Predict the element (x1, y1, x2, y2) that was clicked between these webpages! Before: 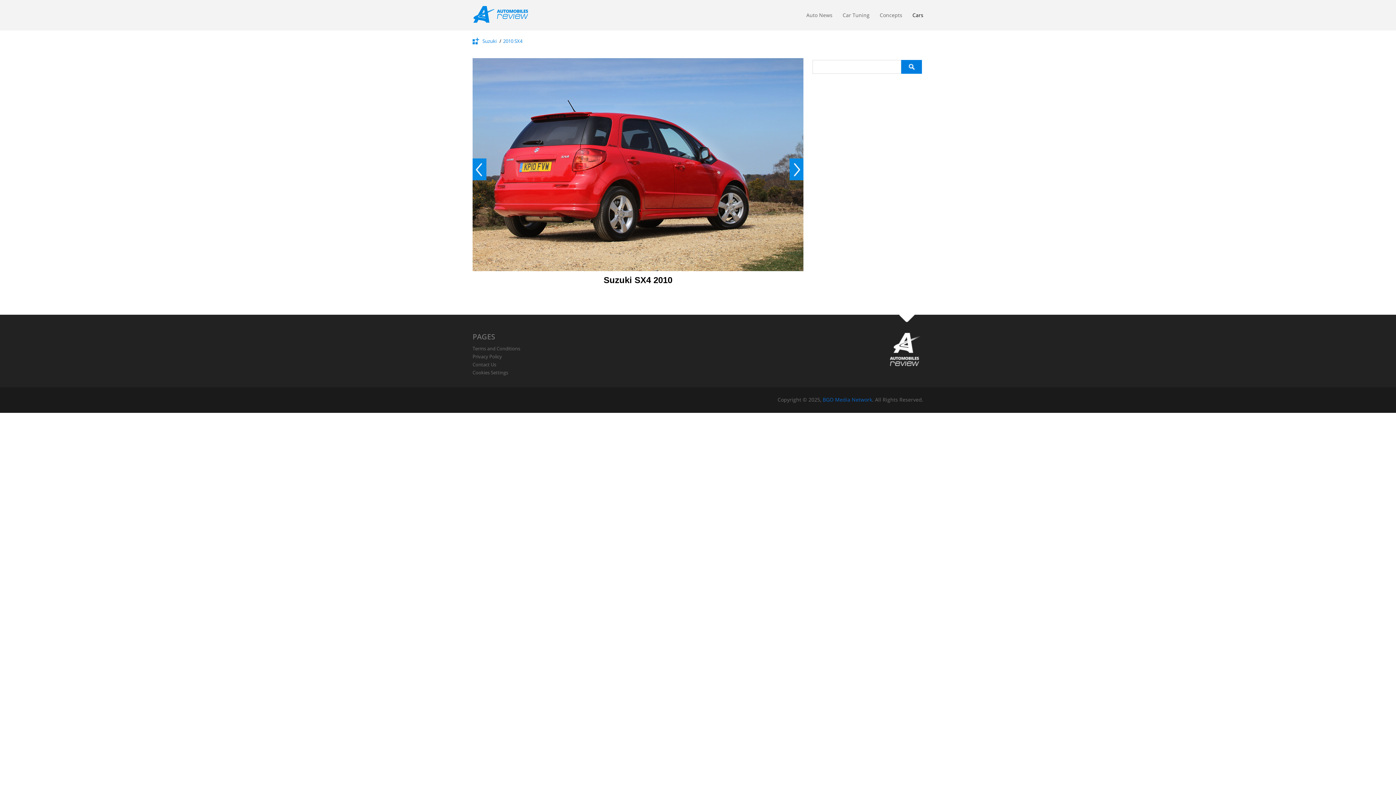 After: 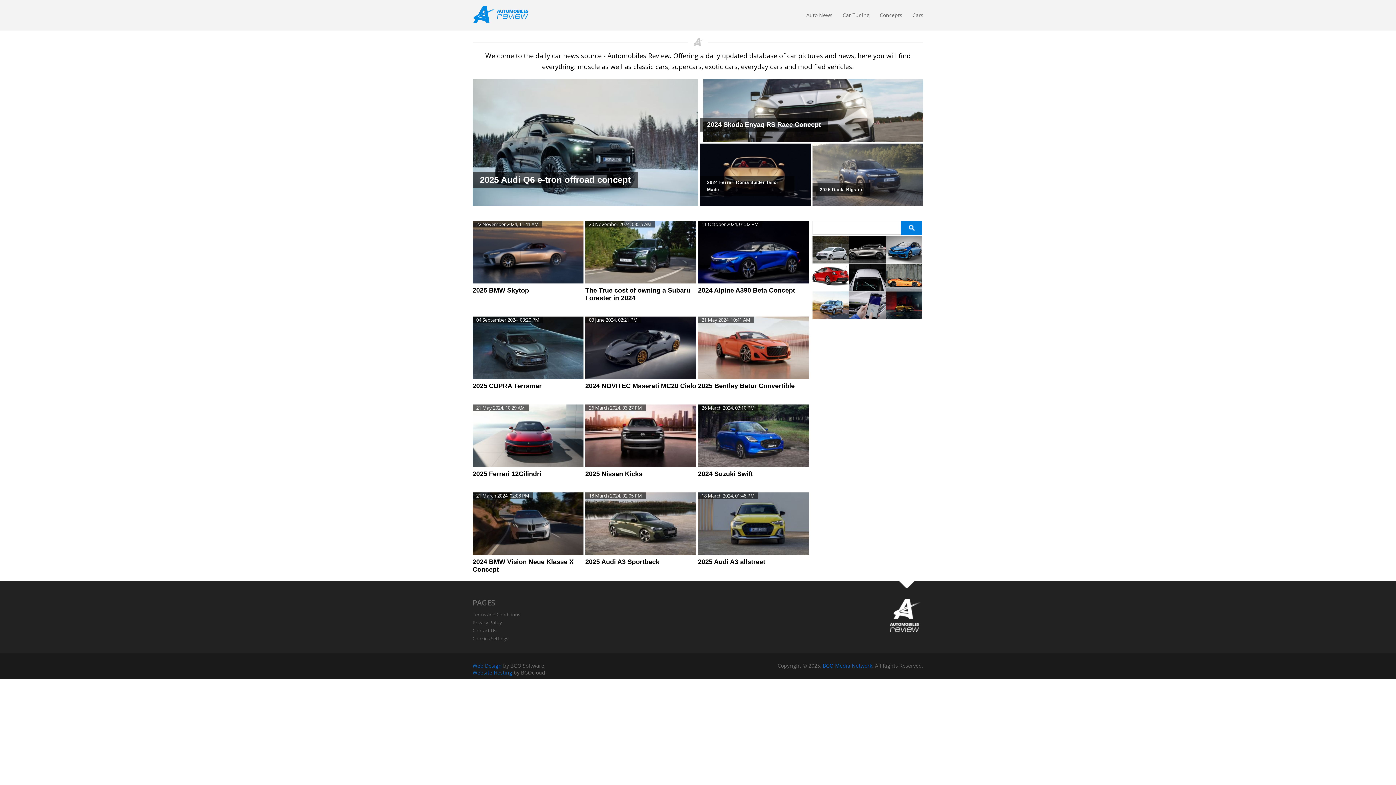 Action: bbox: (472, 2, 534, 26)